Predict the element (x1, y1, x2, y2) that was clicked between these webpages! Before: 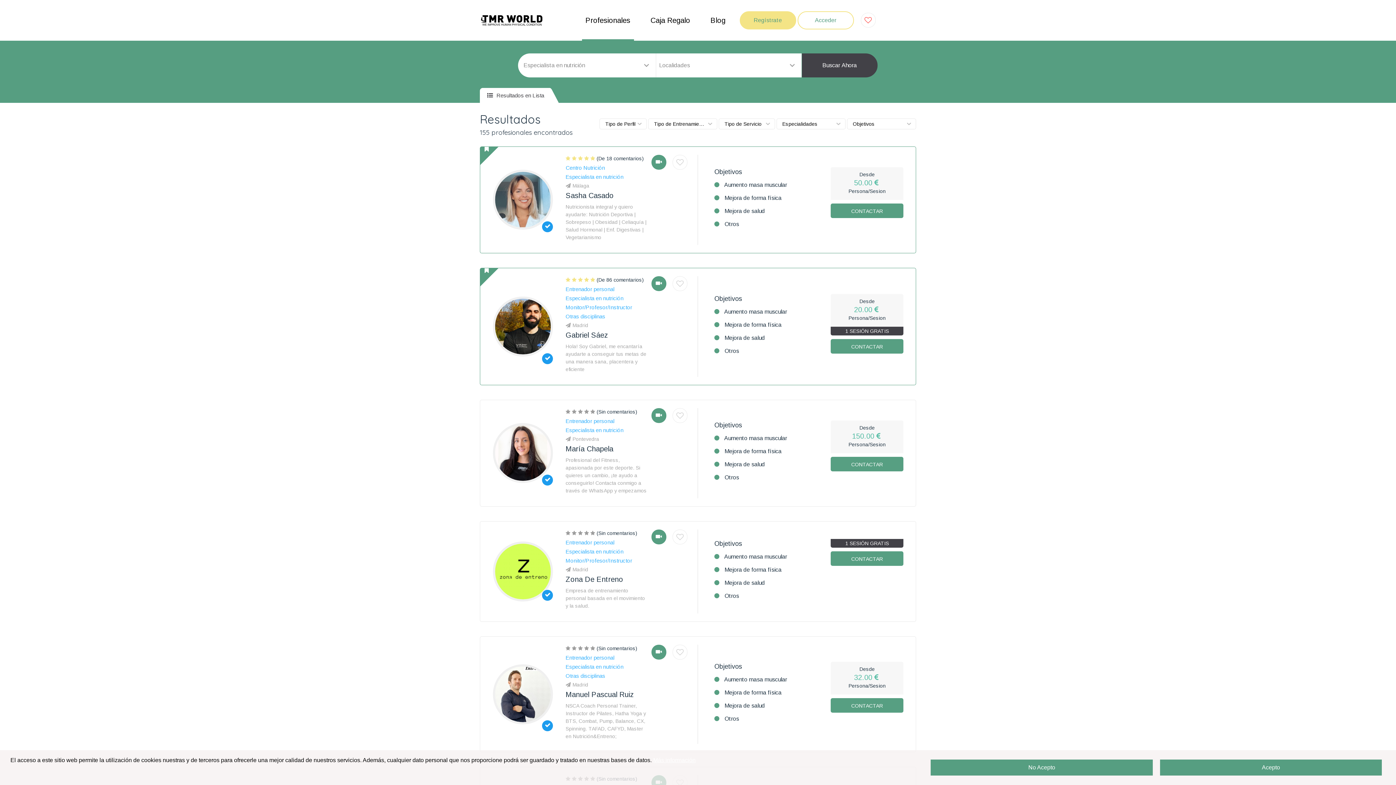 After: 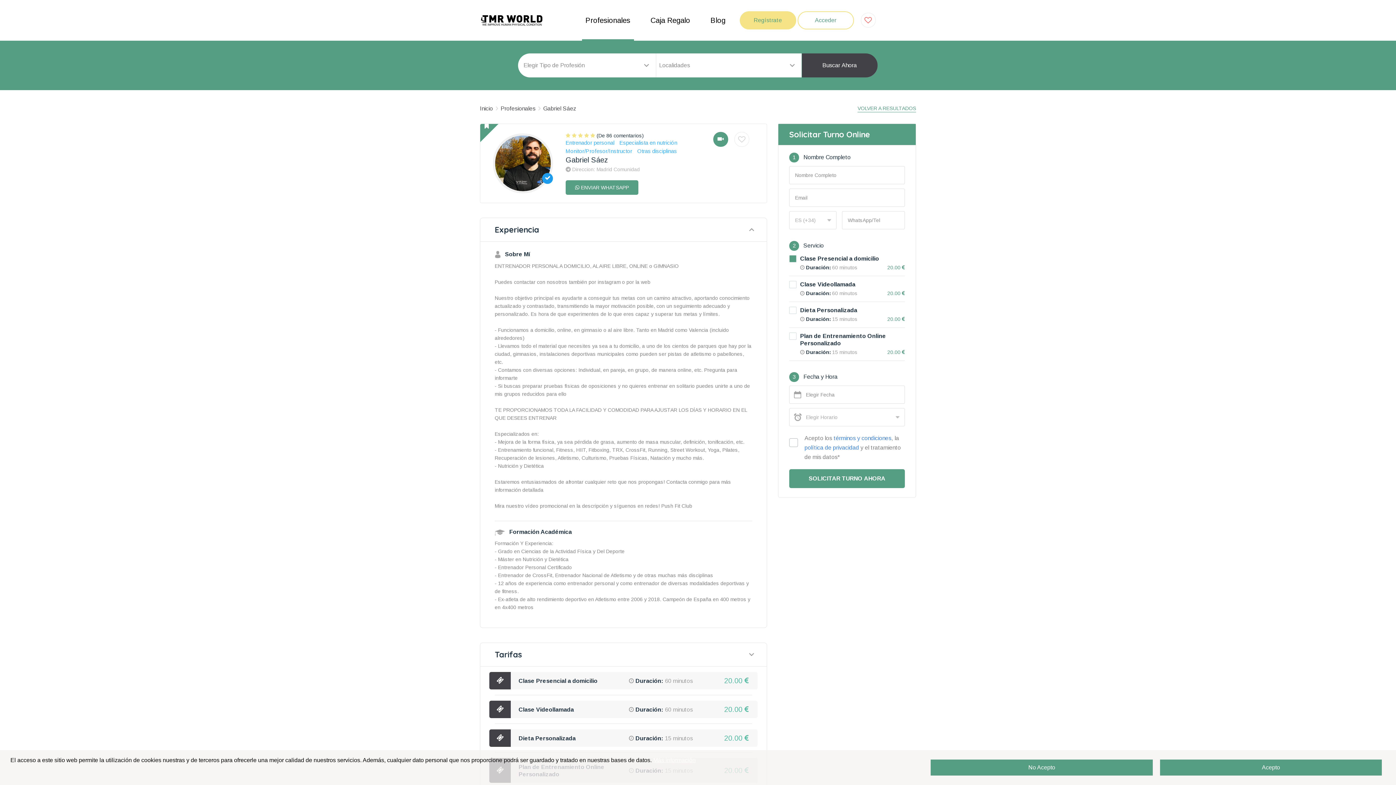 Action: bbox: (493, 323, 553, 329)